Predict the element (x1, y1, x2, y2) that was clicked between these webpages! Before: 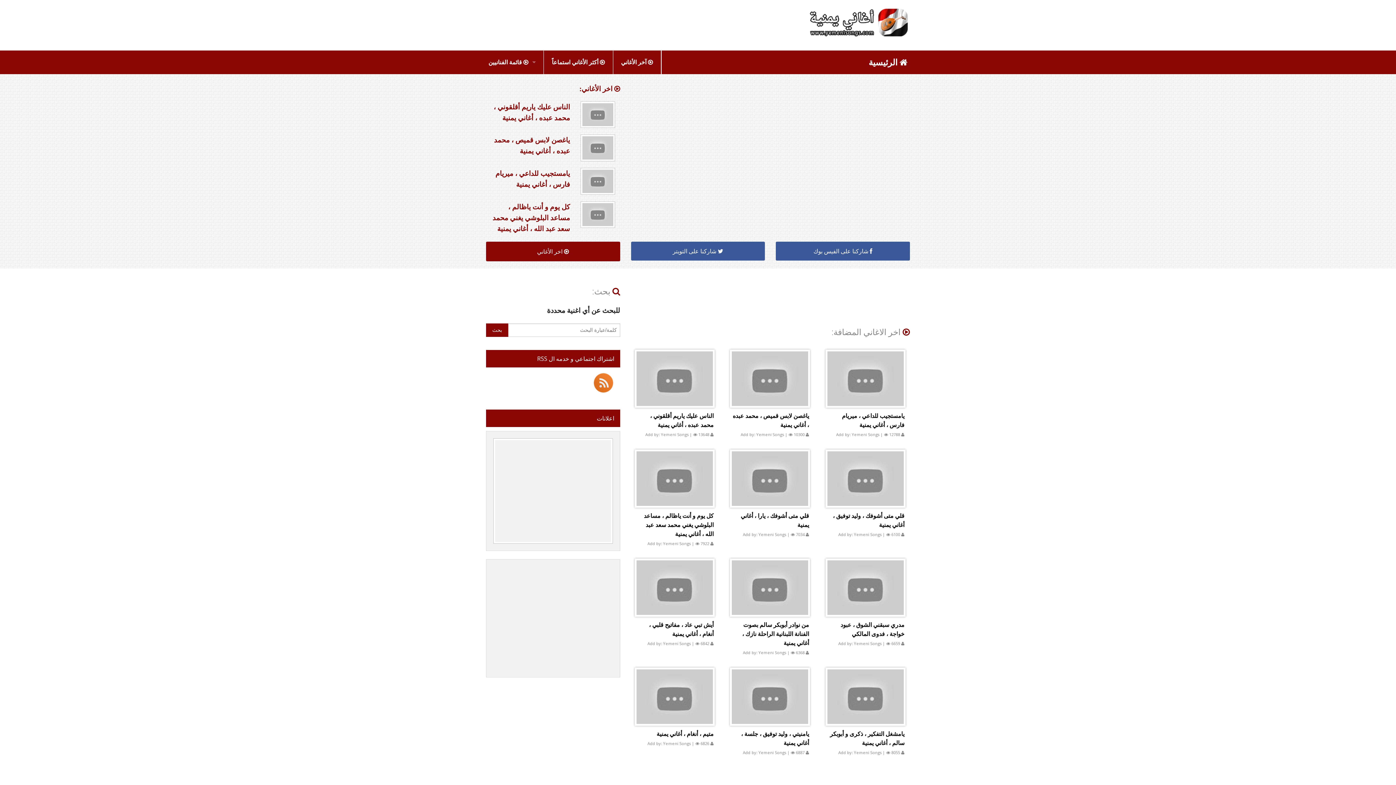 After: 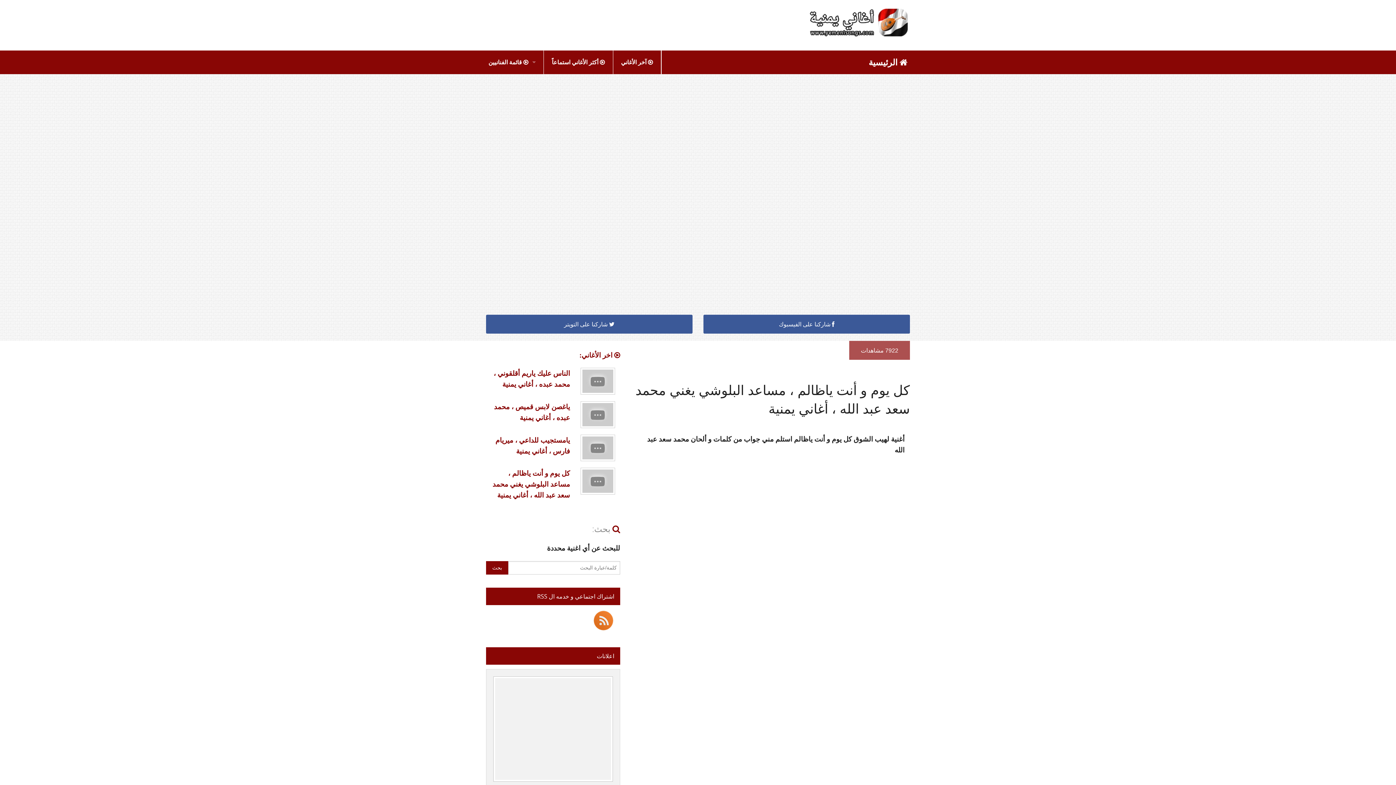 Action: label: كل يوم و أنت ياظالم ، مساعد البلوشي يغني محمد سعد عبد الله ، أغاني يمنية bbox: (492, 203, 570, 232)